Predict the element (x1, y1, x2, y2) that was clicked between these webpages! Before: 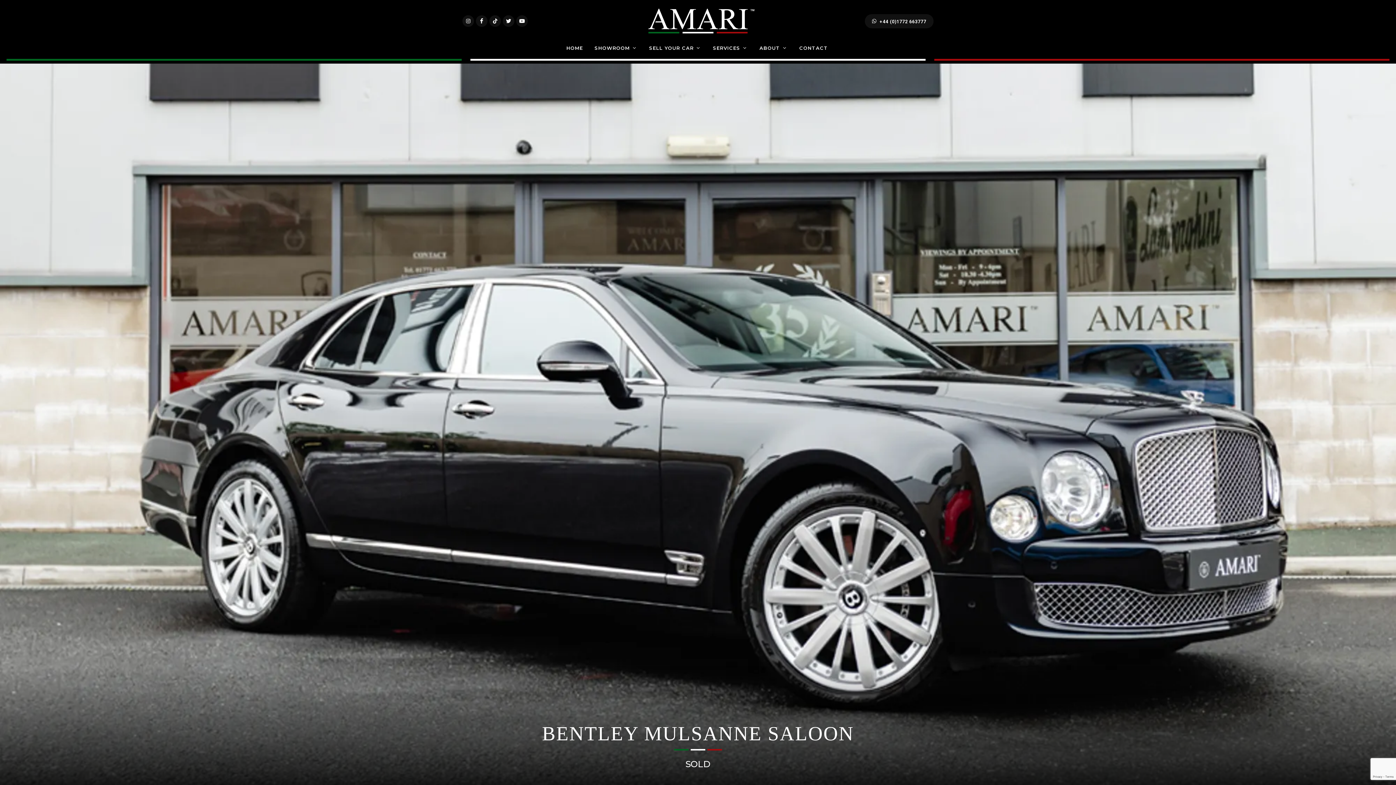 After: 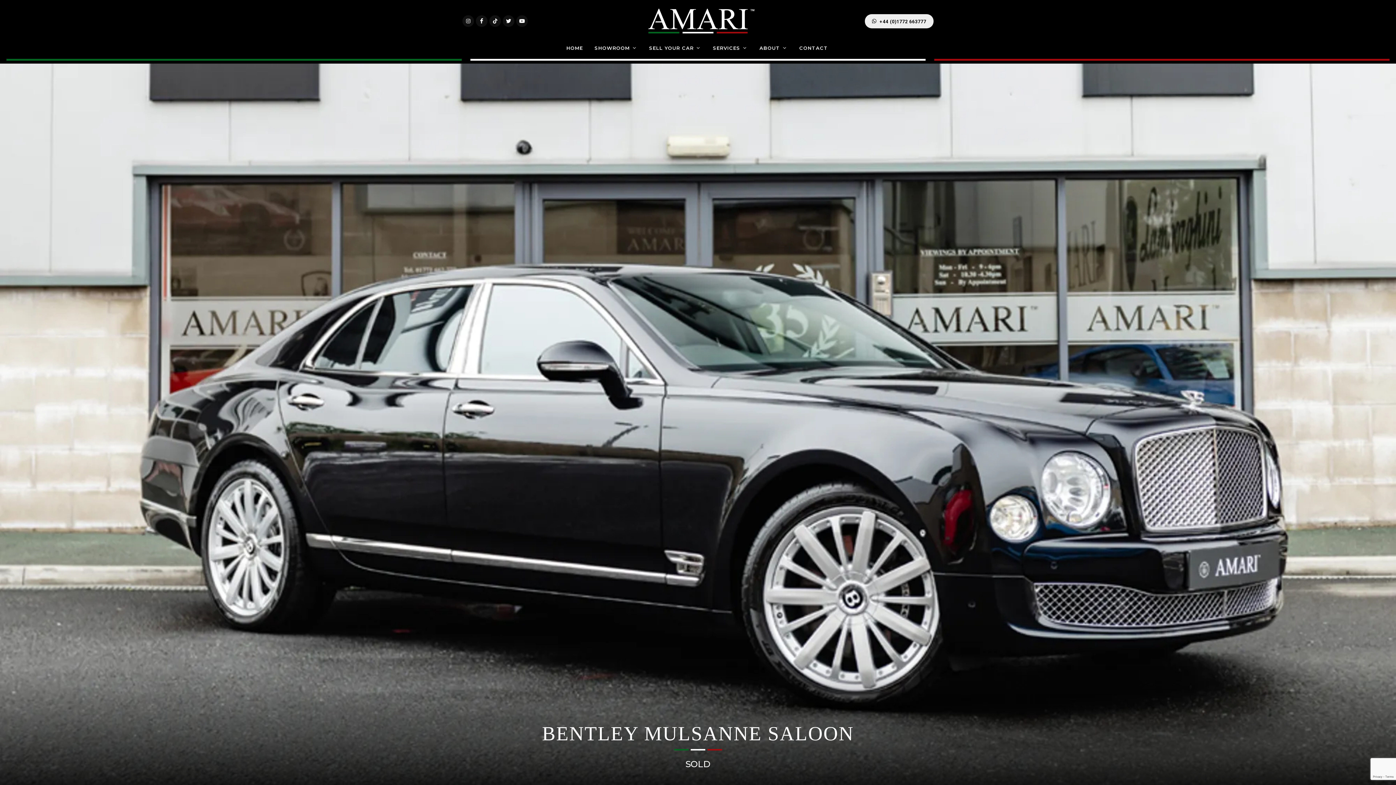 Action: bbox: (866, 15, 932, 26) label: +44 (0)1772 663777